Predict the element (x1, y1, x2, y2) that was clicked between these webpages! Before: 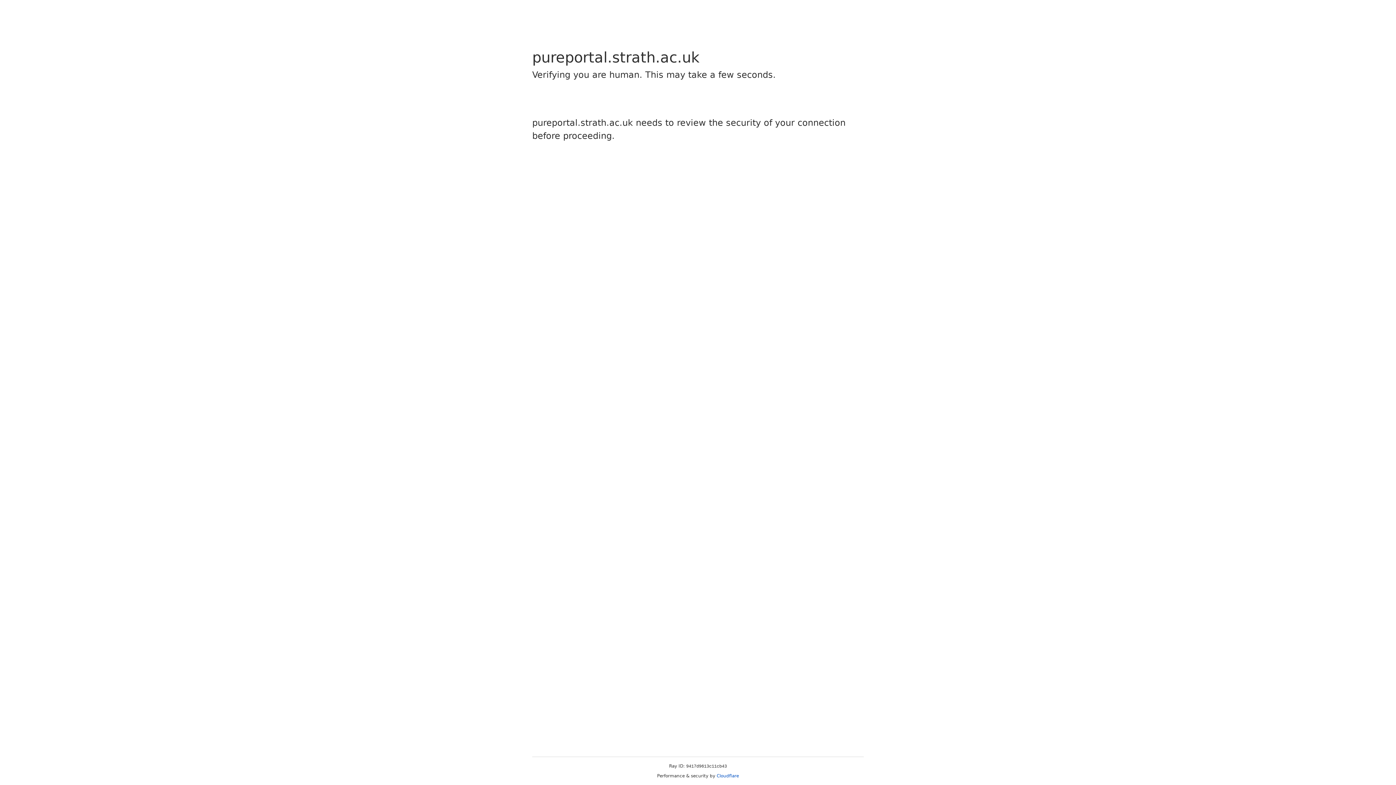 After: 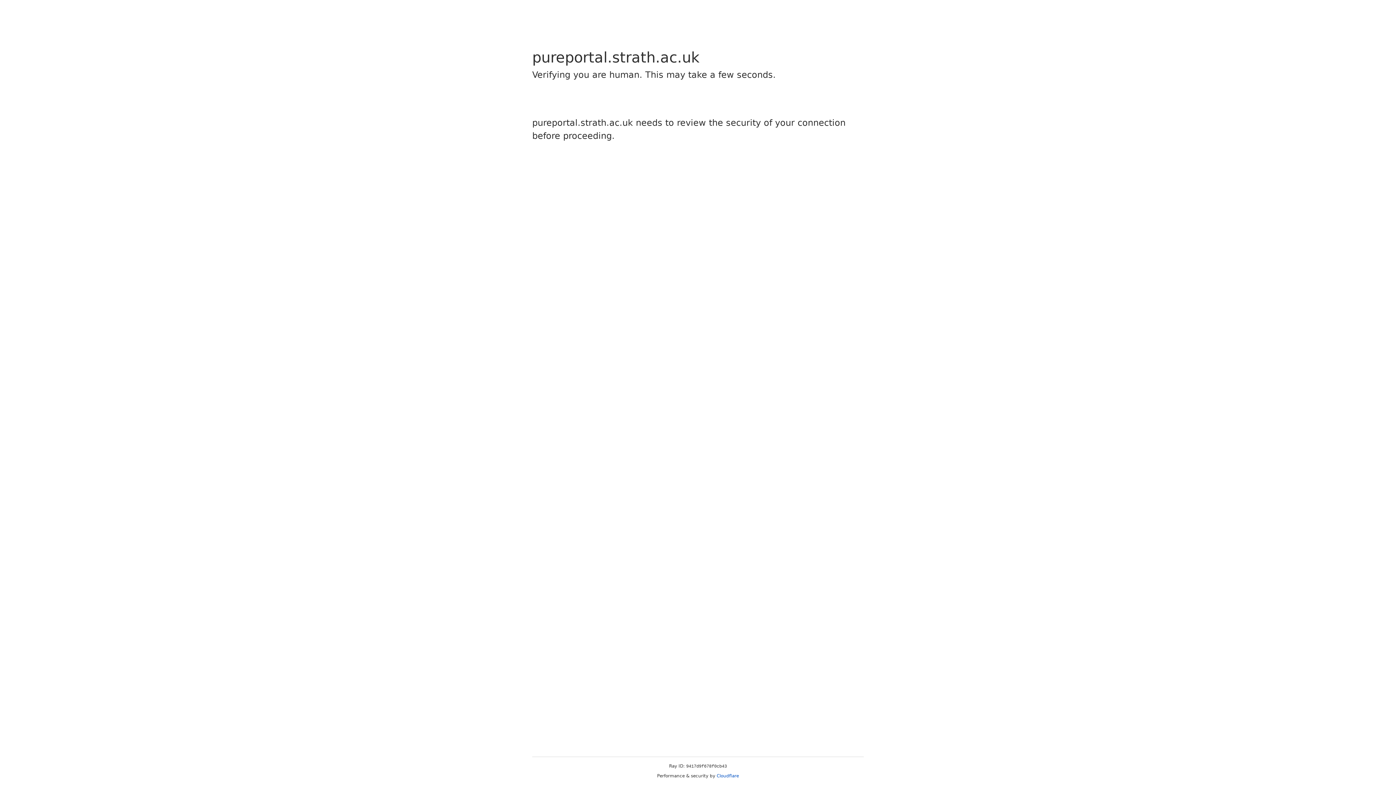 Action: bbox: (716, 773, 739, 778) label: Cloudflare